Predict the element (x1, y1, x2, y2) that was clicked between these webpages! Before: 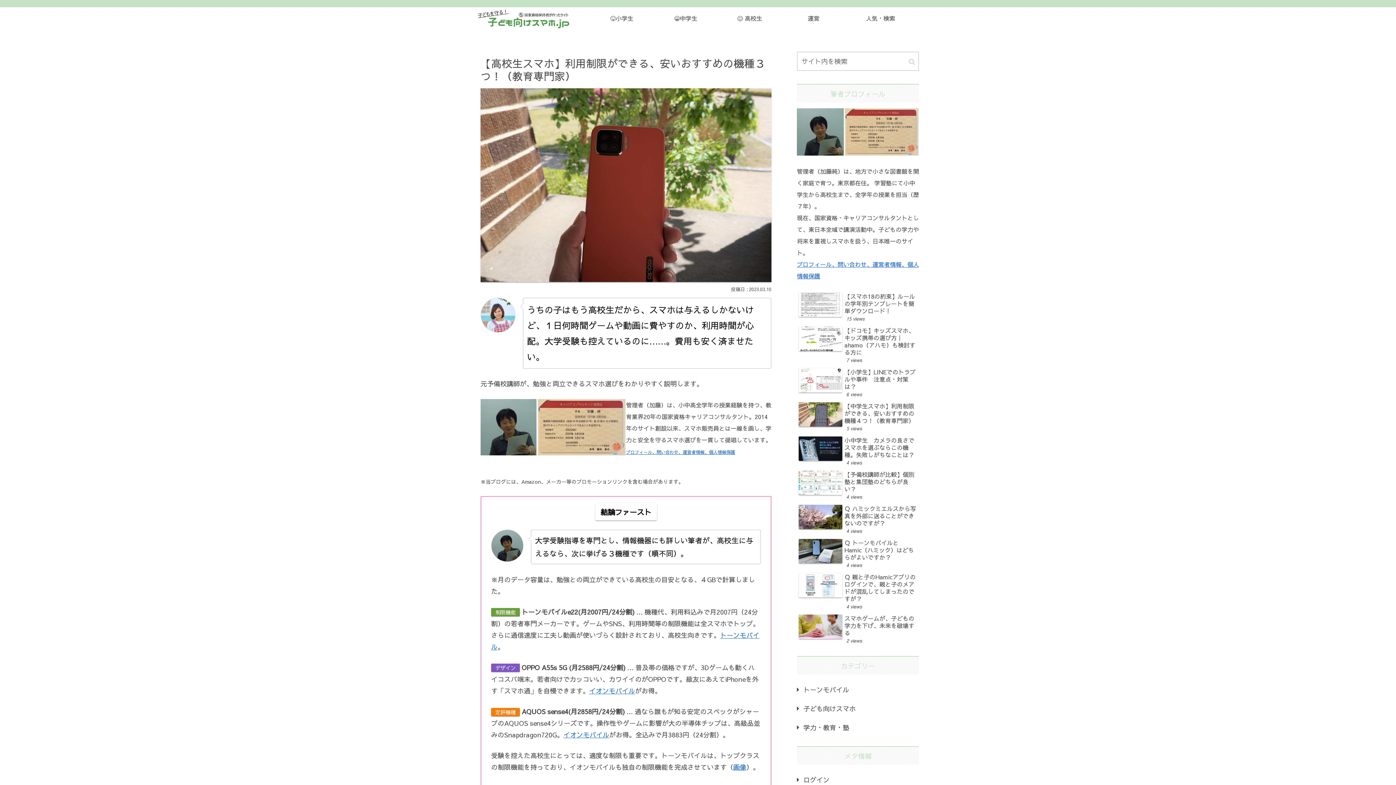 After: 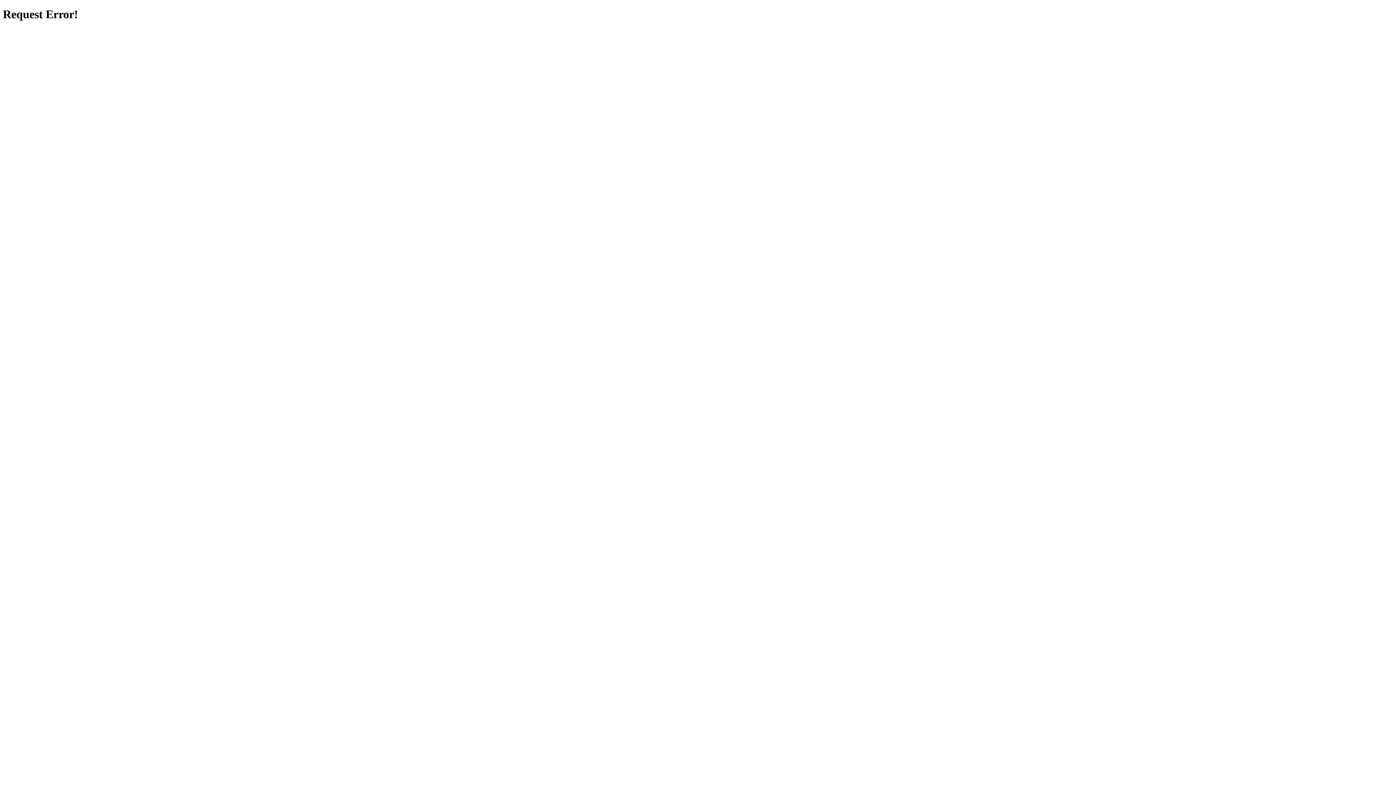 Action: label: イオンモバイル bbox: (563, 730, 609, 739)